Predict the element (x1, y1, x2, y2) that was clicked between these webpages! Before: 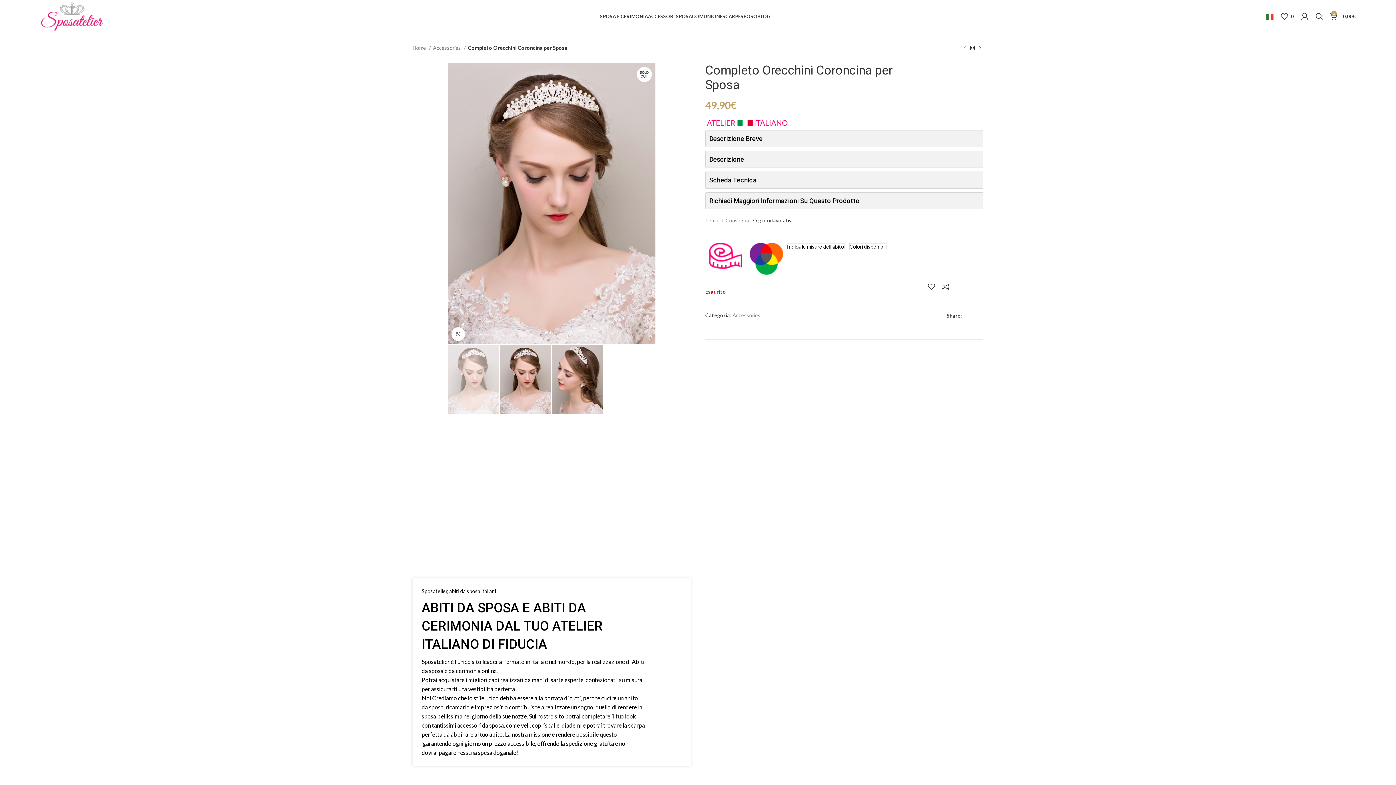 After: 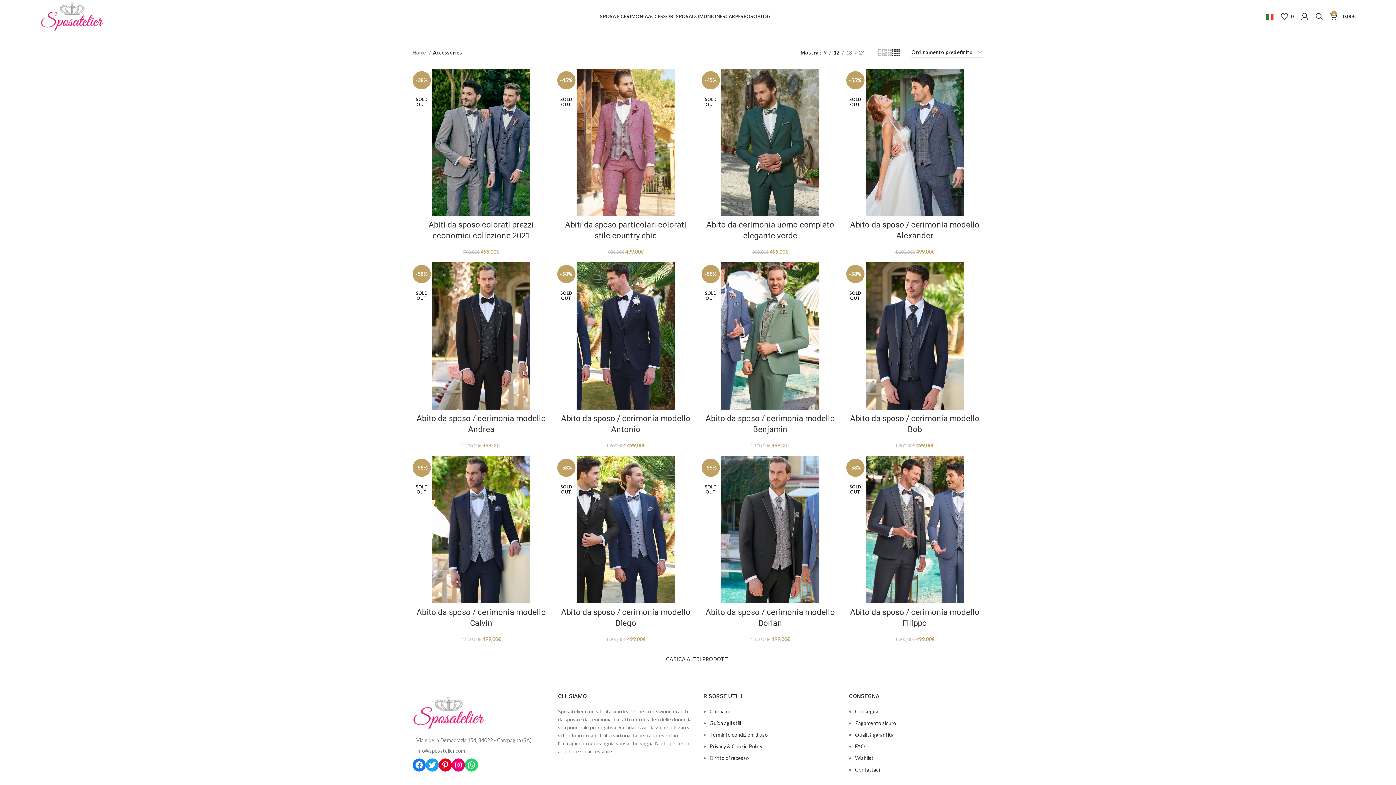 Action: bbox: (732, 312, 760, 318) label: Accessories